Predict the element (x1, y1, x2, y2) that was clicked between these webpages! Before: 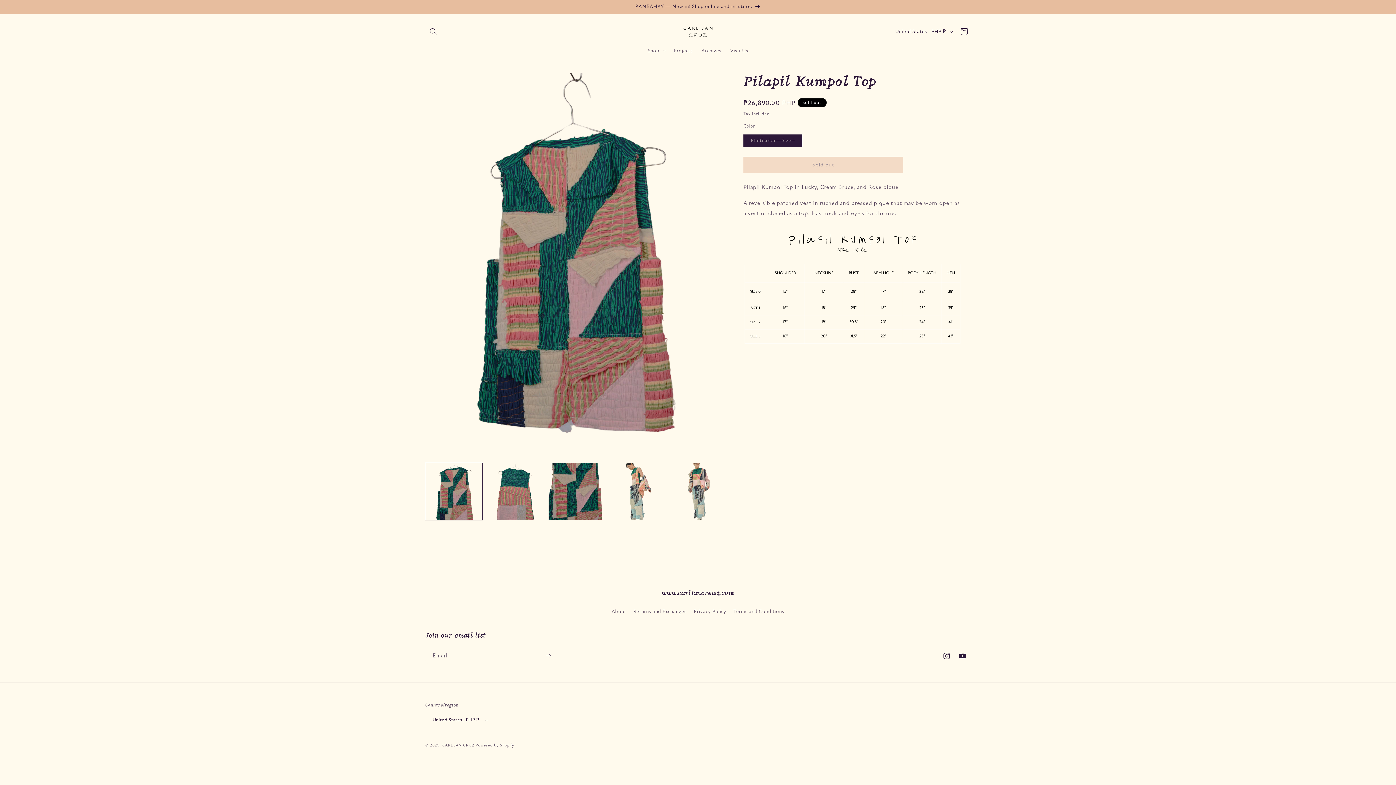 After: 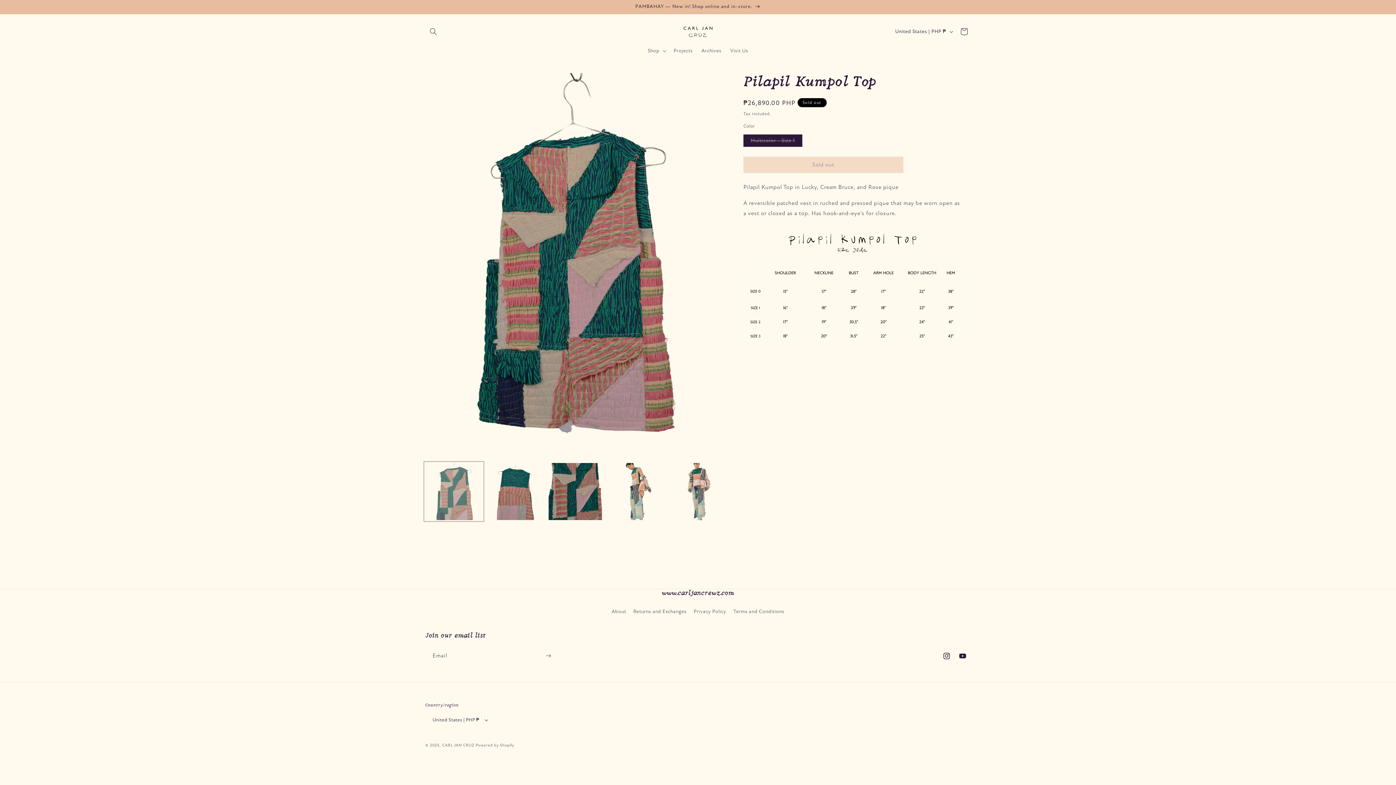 Action: bbox: (425, 463, 482, 520) label: Load image 1 in gallery view